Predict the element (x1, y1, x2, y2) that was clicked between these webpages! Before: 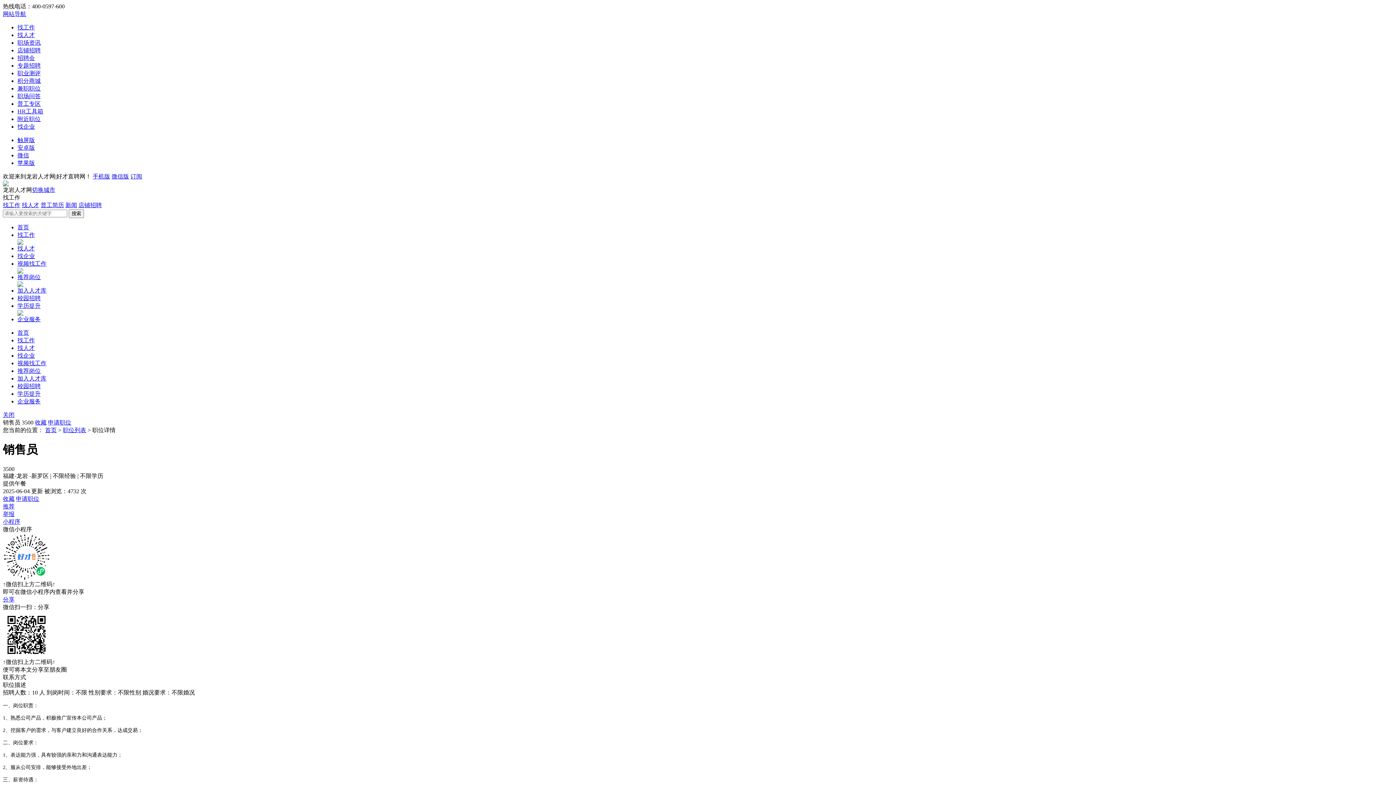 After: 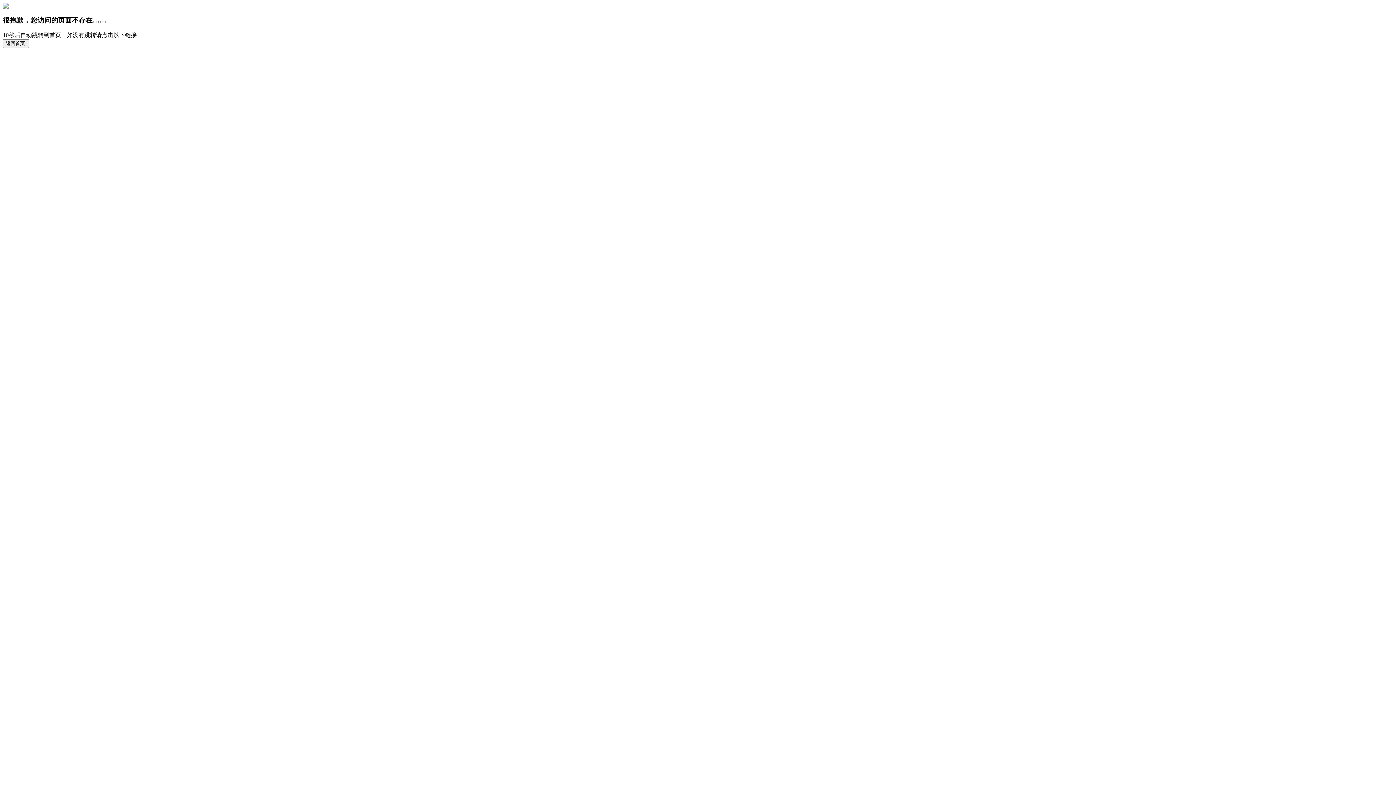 Action: label: 招聘会 bbox: (17, 54, 34, 61)